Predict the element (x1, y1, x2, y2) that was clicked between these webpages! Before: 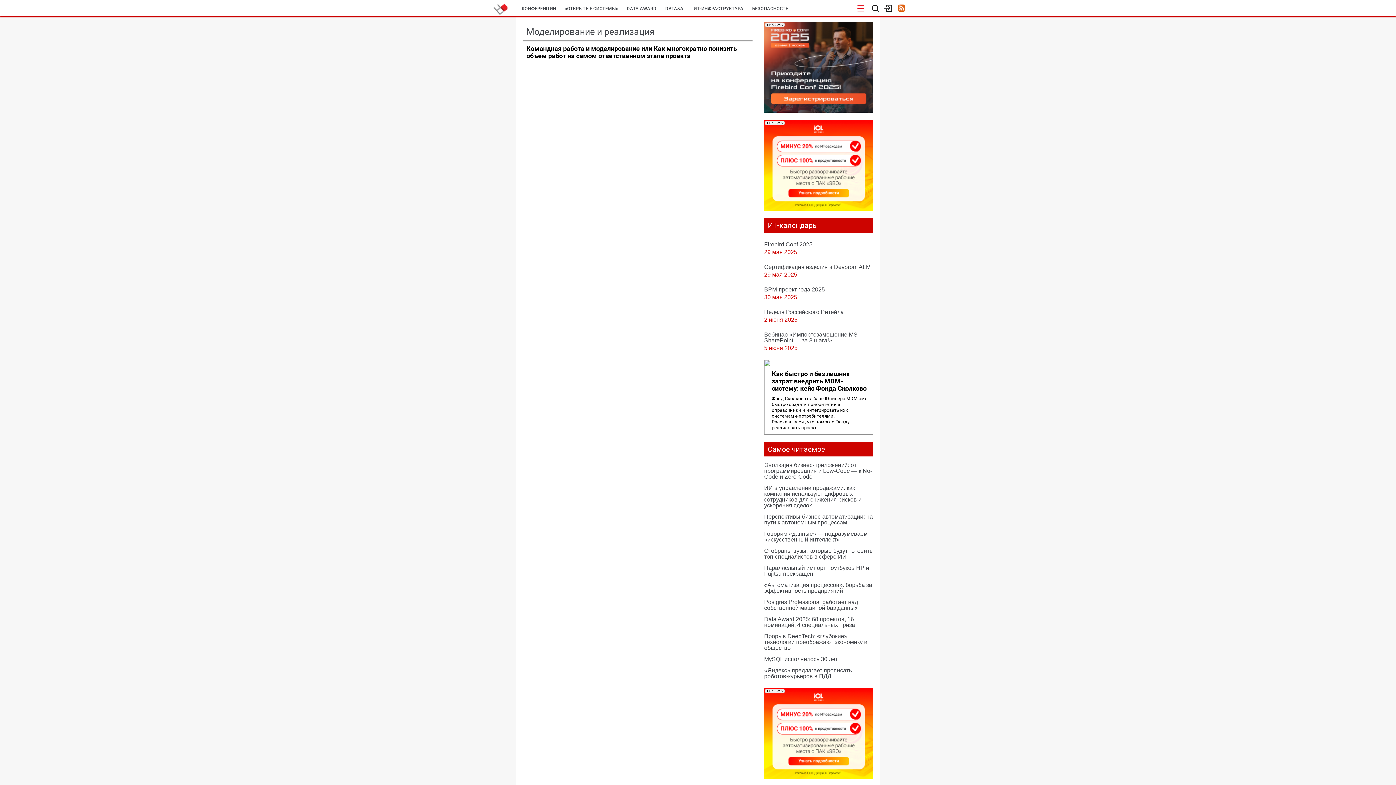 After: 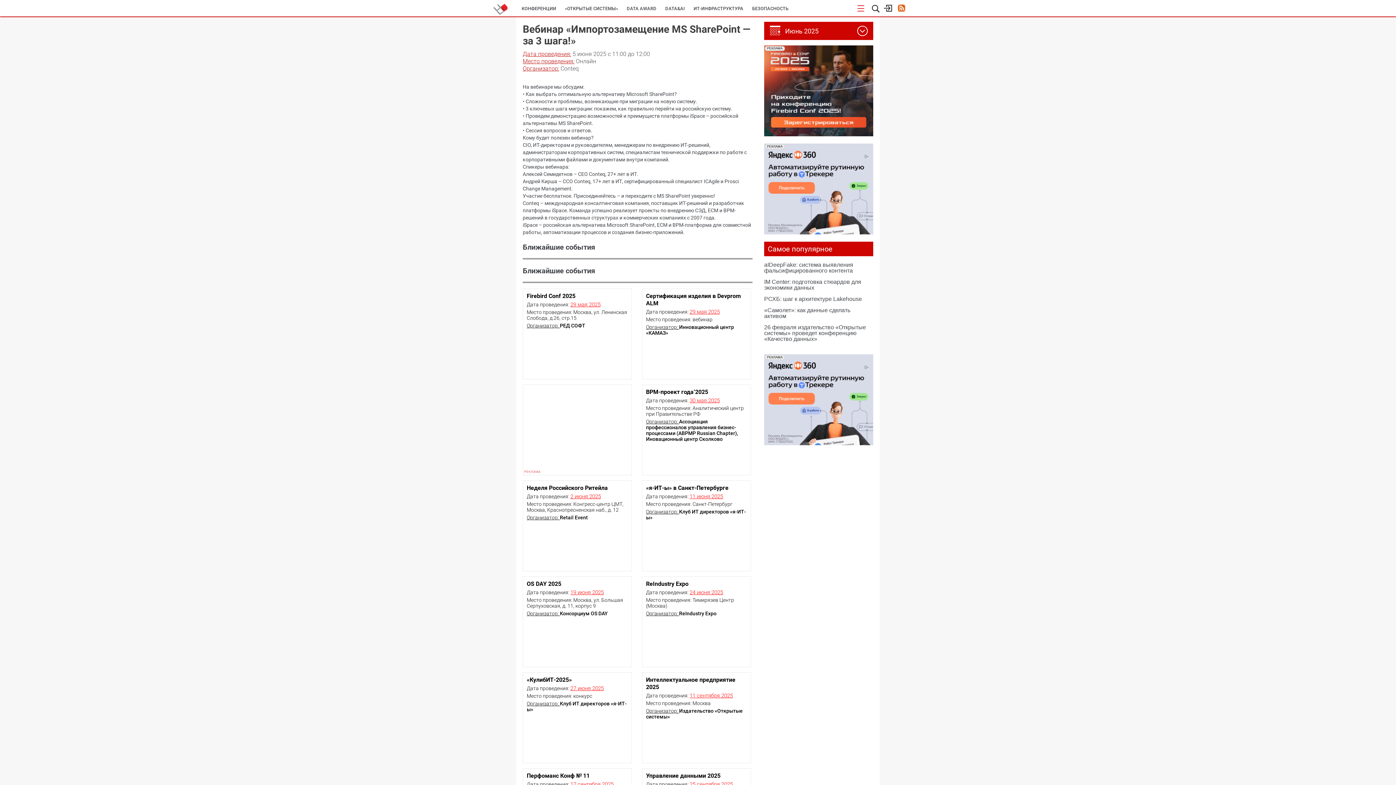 Action: label: Вебинар «Импортозамещение MS SharePoint — за 3 шага!» bbox: (764, 331, 857, 343)